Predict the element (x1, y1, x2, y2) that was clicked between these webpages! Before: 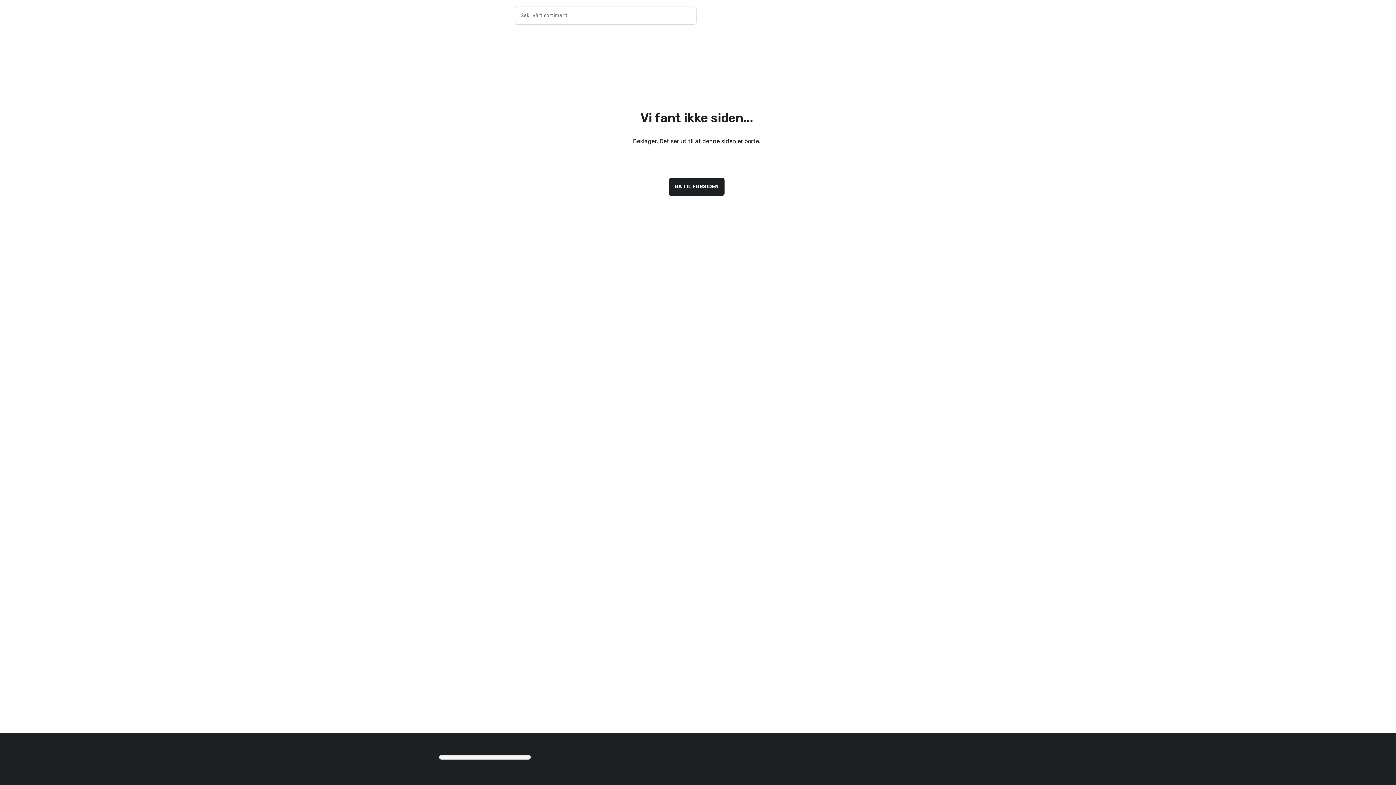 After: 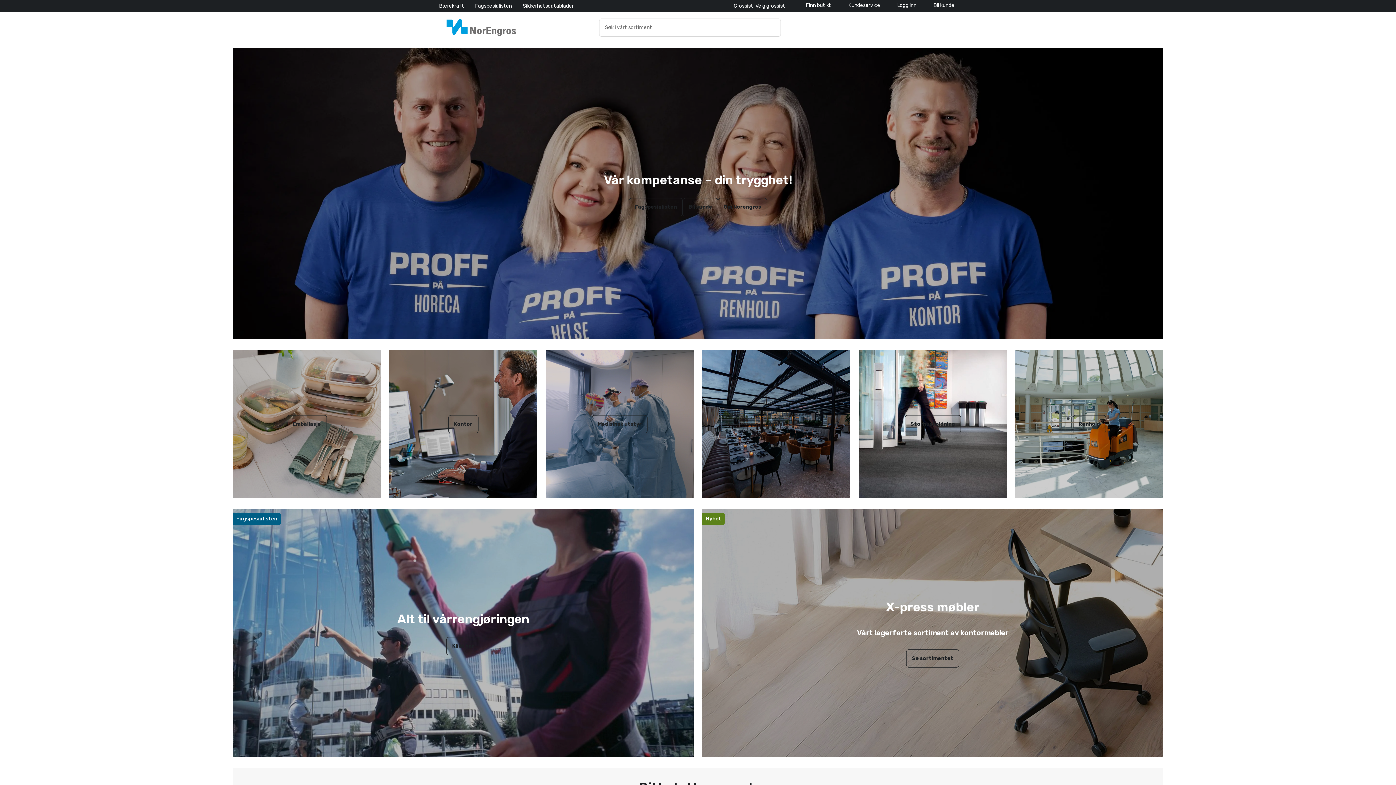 Action: bbox: (669, 177, 724, 196) label: GÅ TIL FORSIDEN